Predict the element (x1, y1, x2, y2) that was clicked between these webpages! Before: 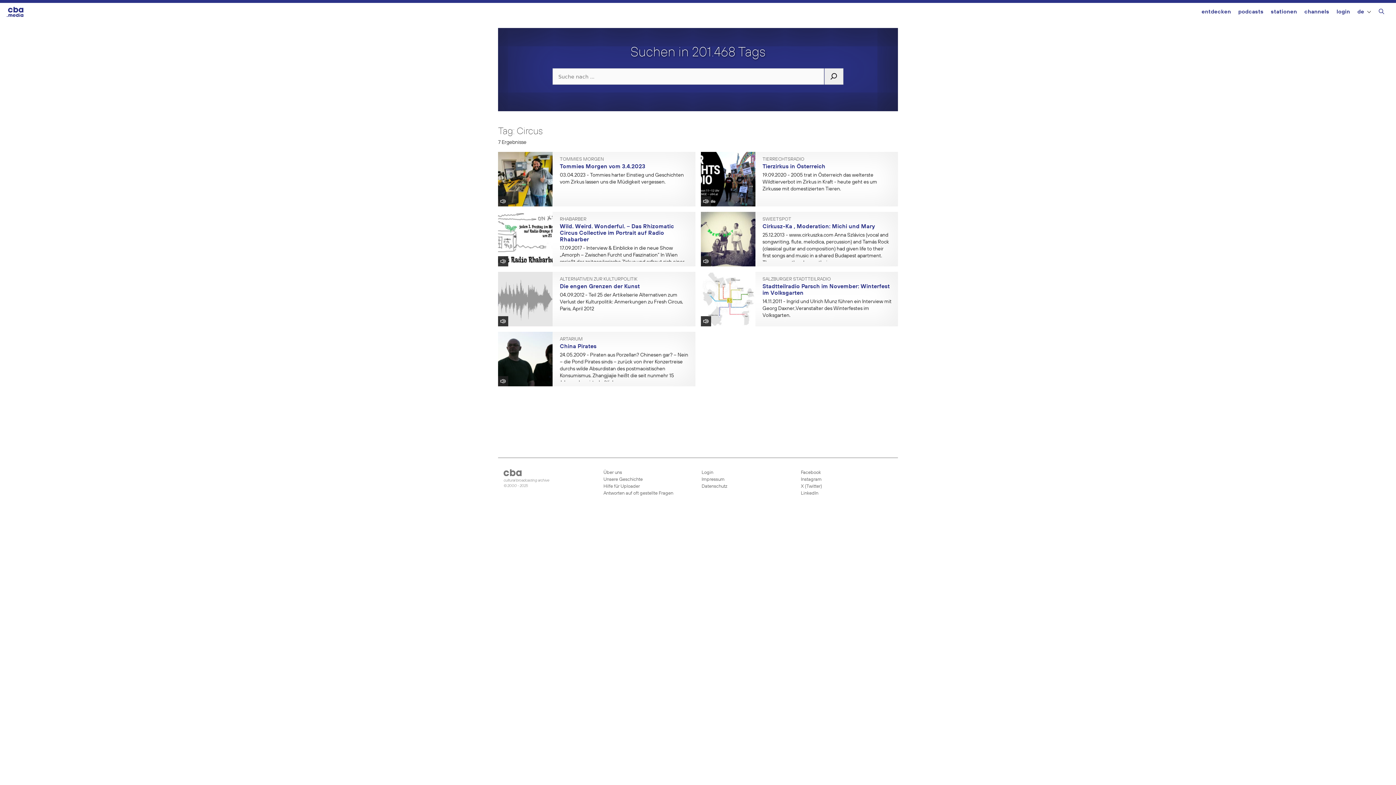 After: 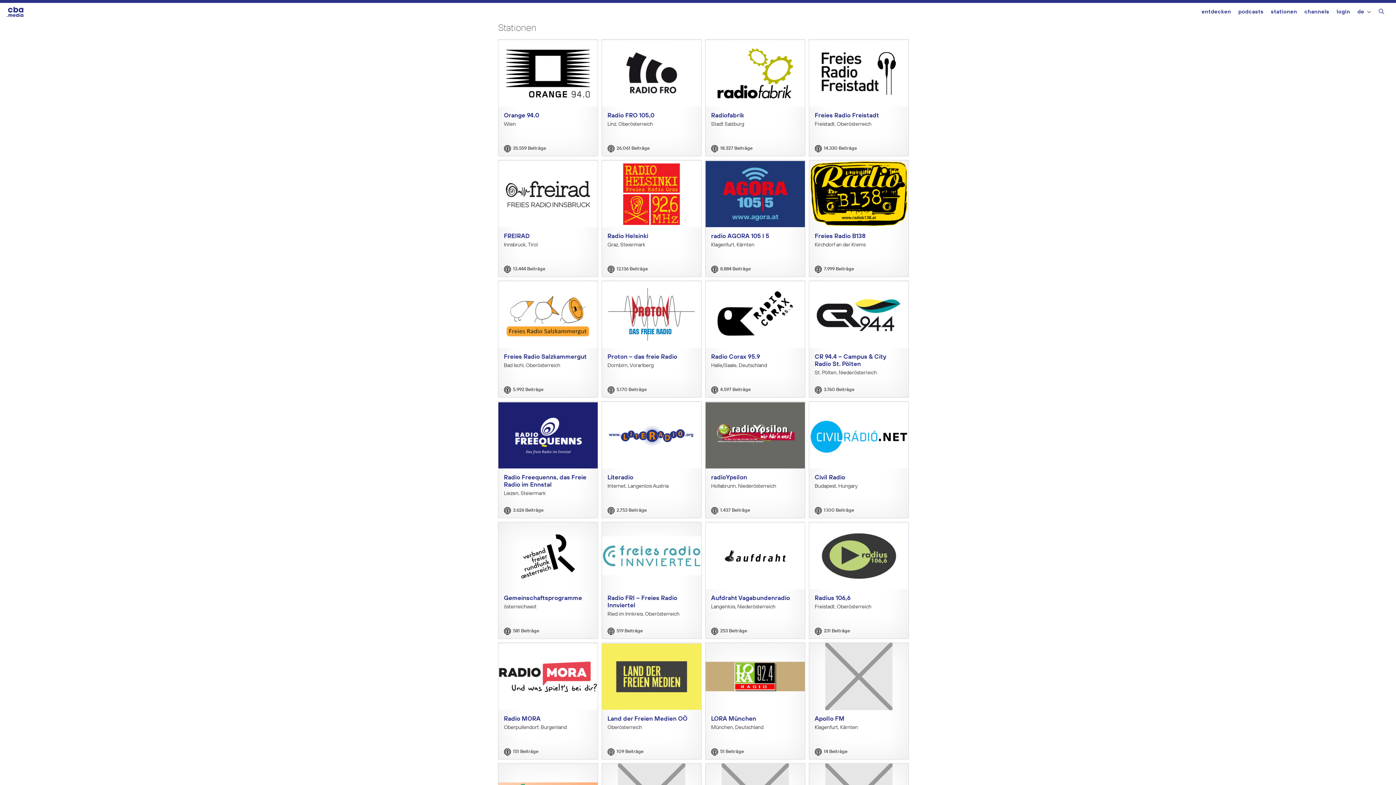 Action: bbox: (1271, 2, 1297, 22) label: stationen